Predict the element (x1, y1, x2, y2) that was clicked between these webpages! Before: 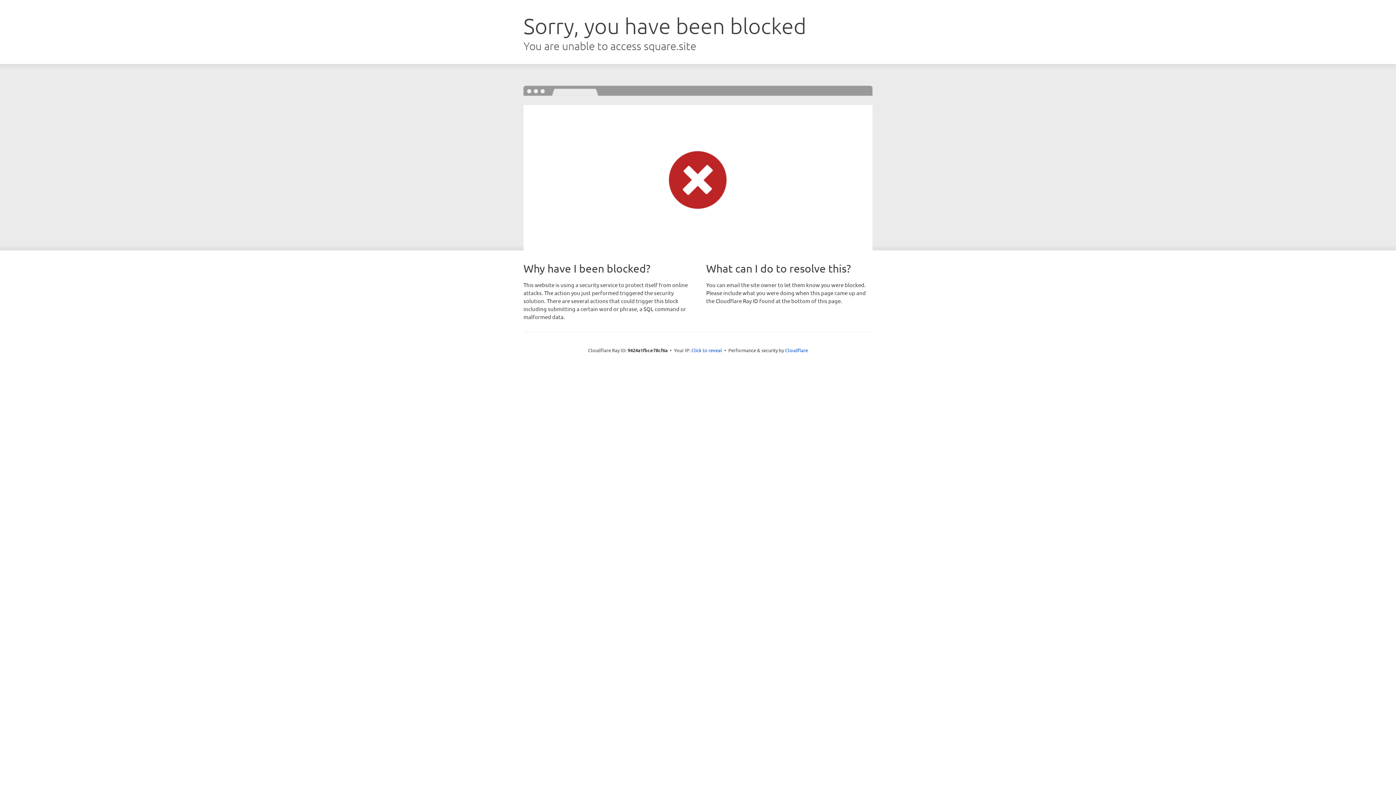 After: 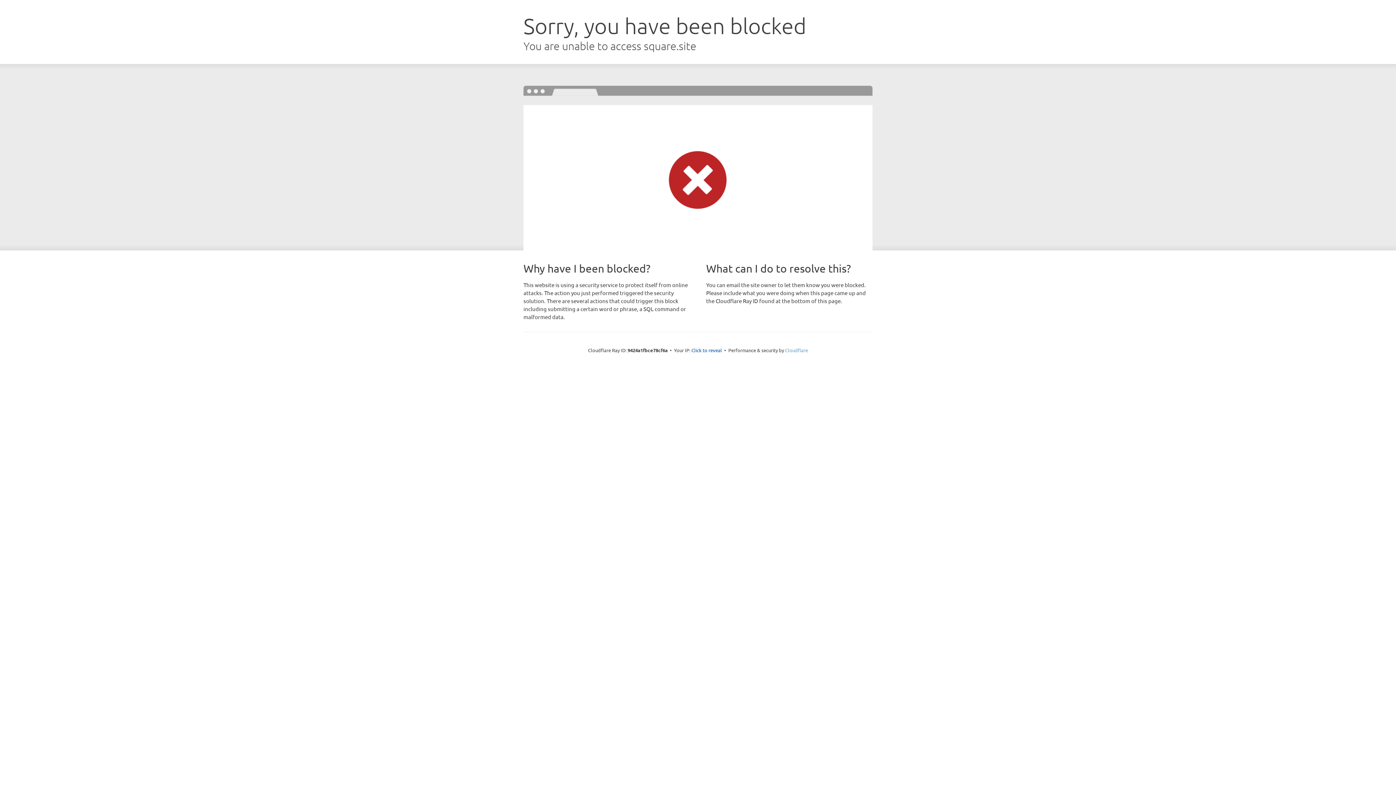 Action: bbox: (785, 347, 808, 353) label: Cloudflare